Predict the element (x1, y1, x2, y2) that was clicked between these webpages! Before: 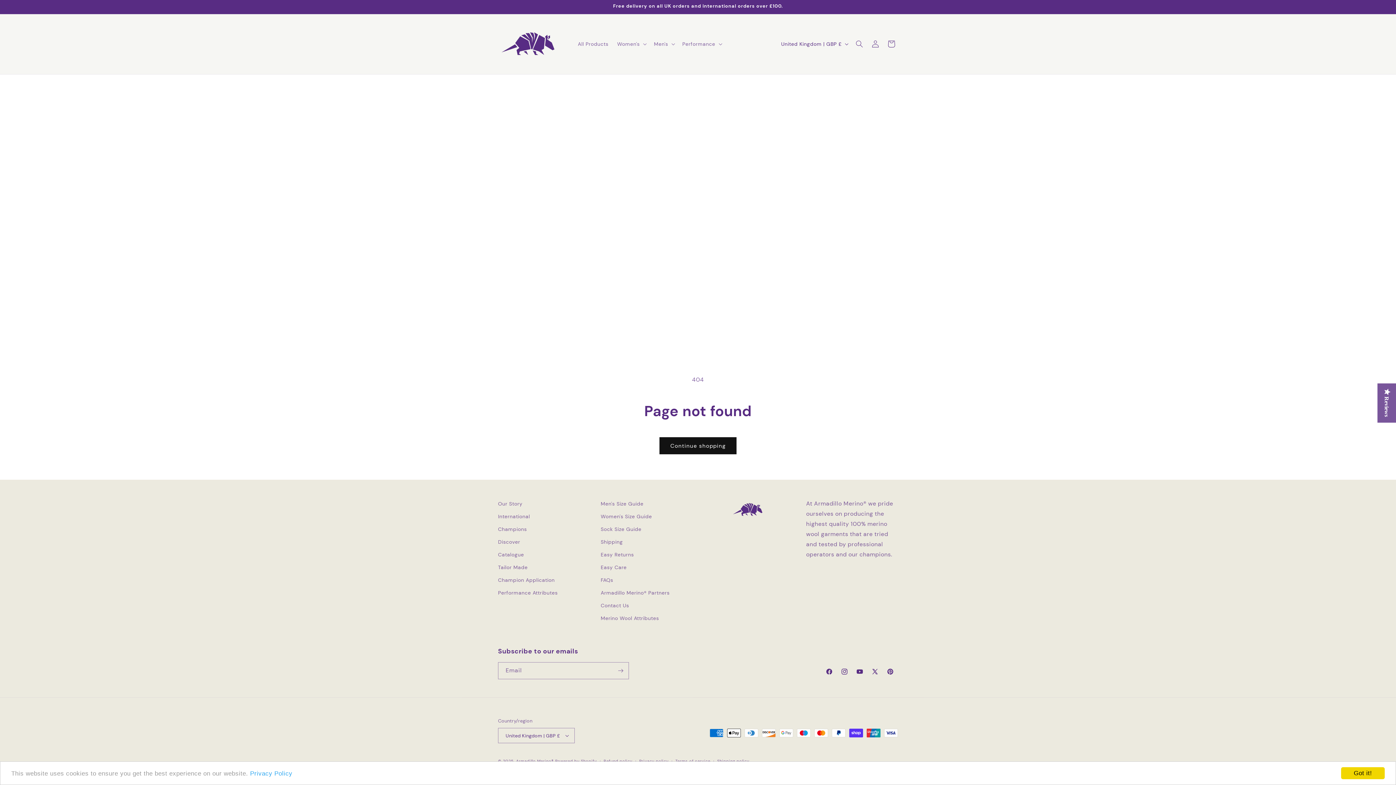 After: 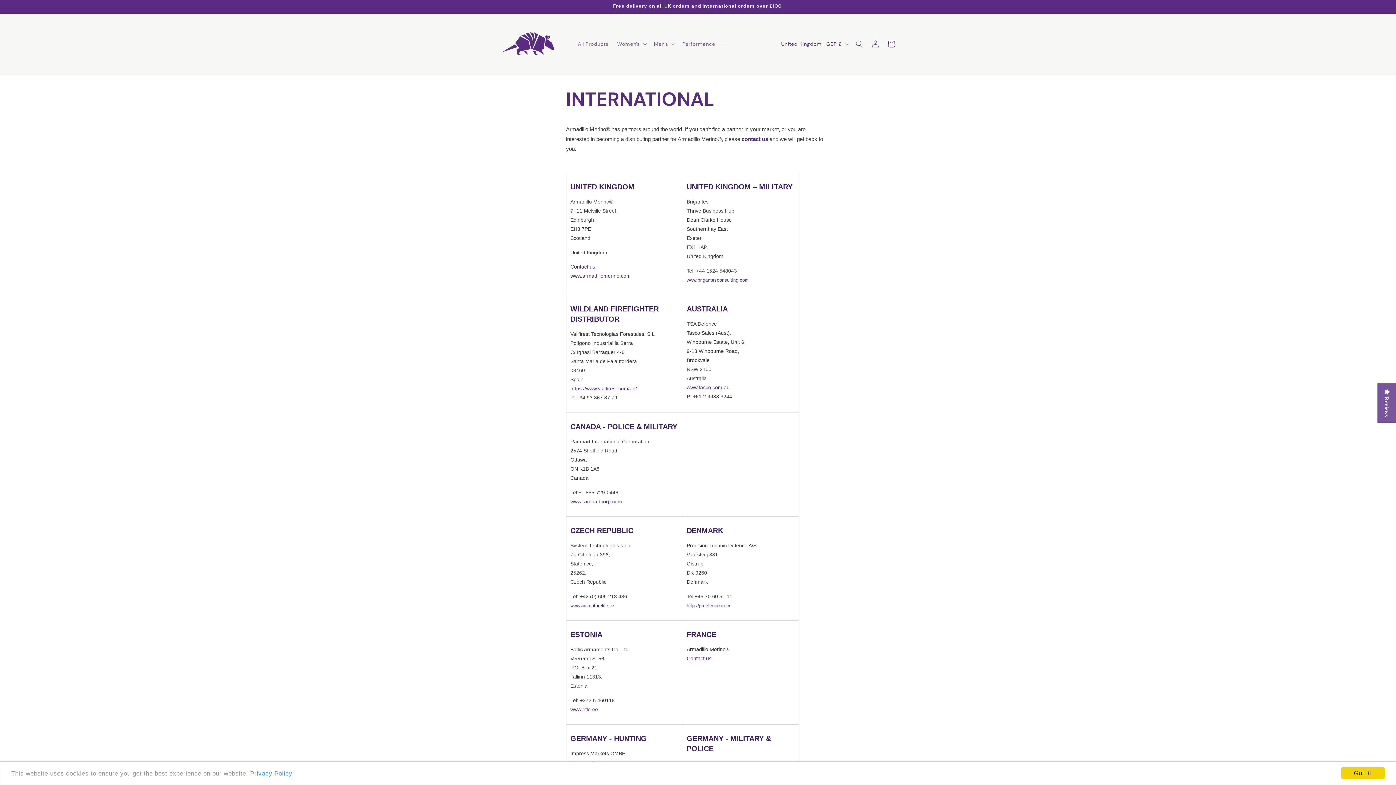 Action: label: International bbox: (498, 510, 530, 523)